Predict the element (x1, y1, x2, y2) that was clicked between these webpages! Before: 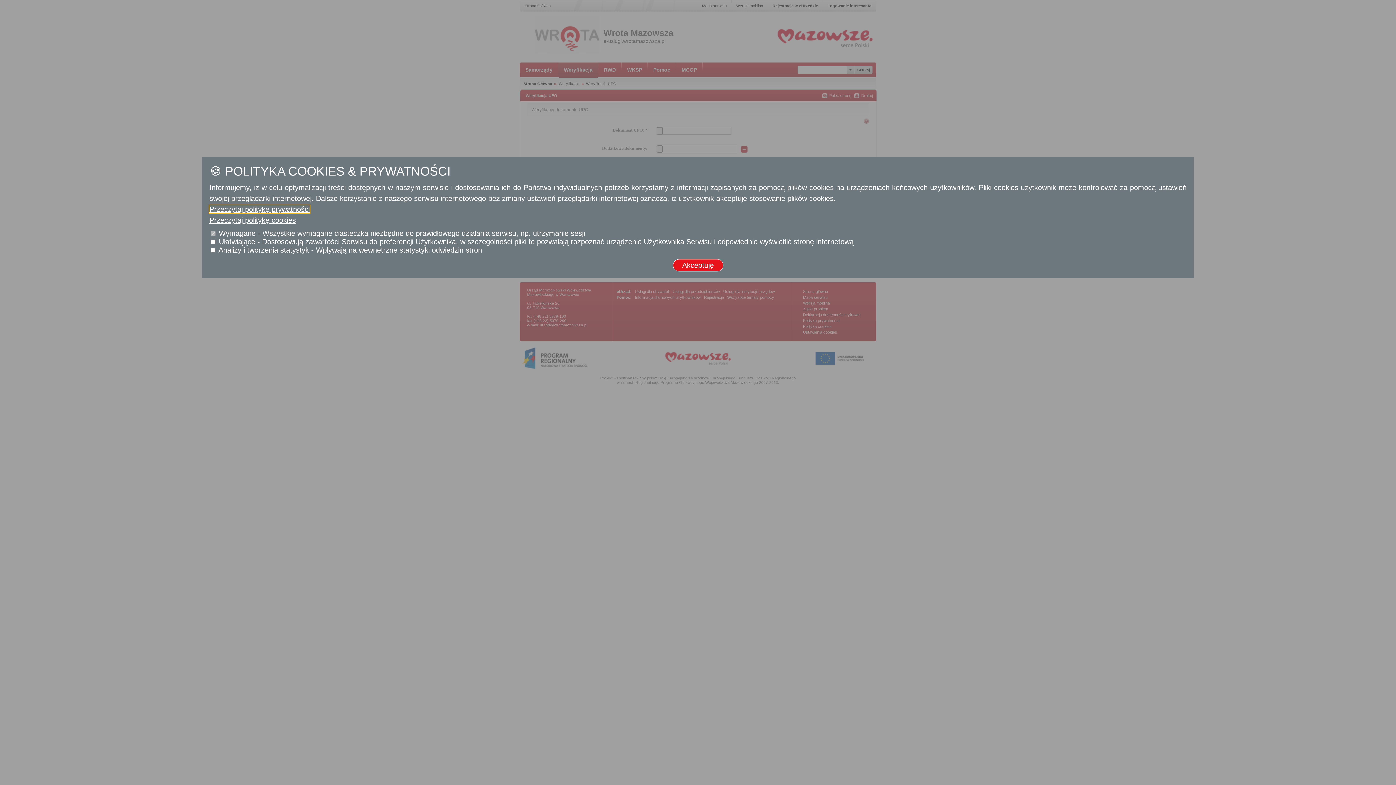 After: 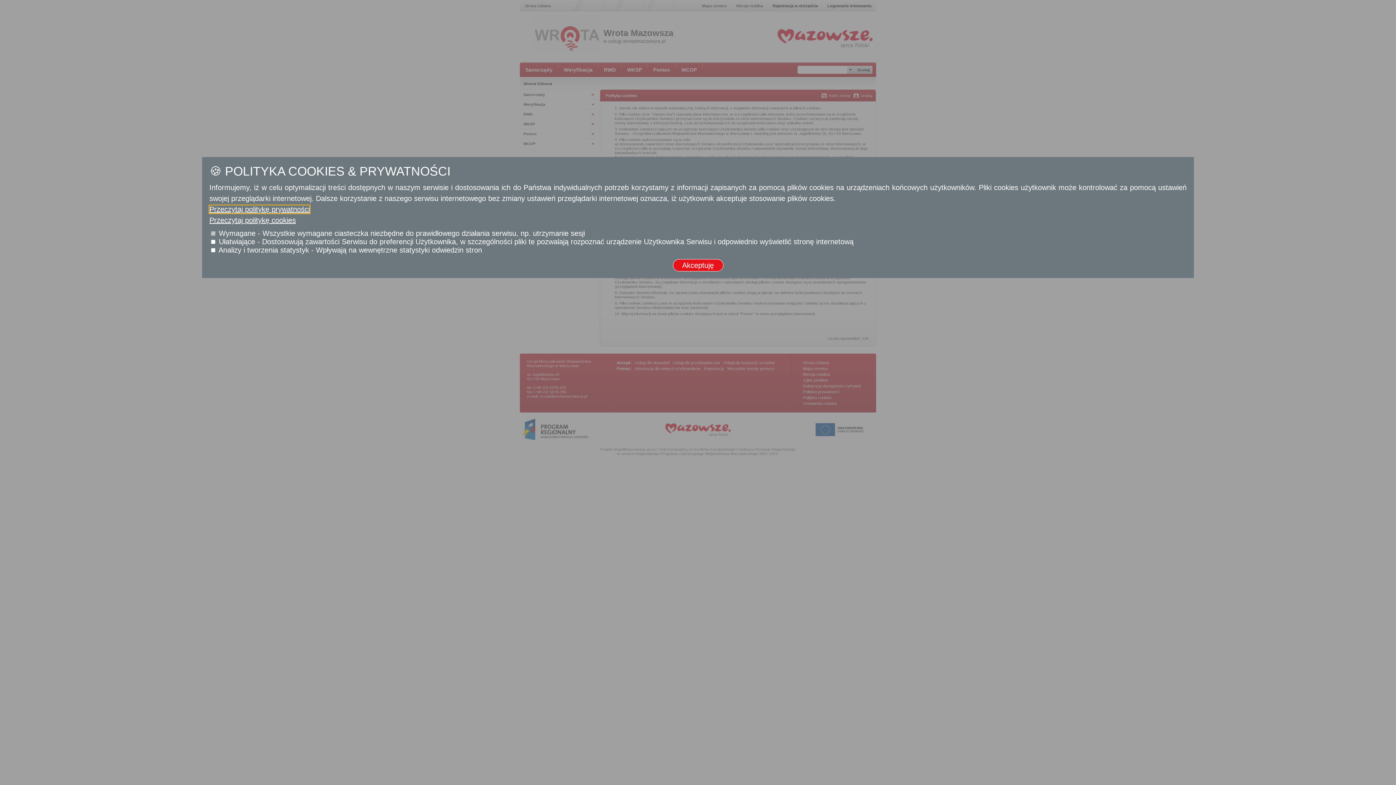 Action: bbox: (209, 216, 296, 224) label: Przeczytaj politykę cookies